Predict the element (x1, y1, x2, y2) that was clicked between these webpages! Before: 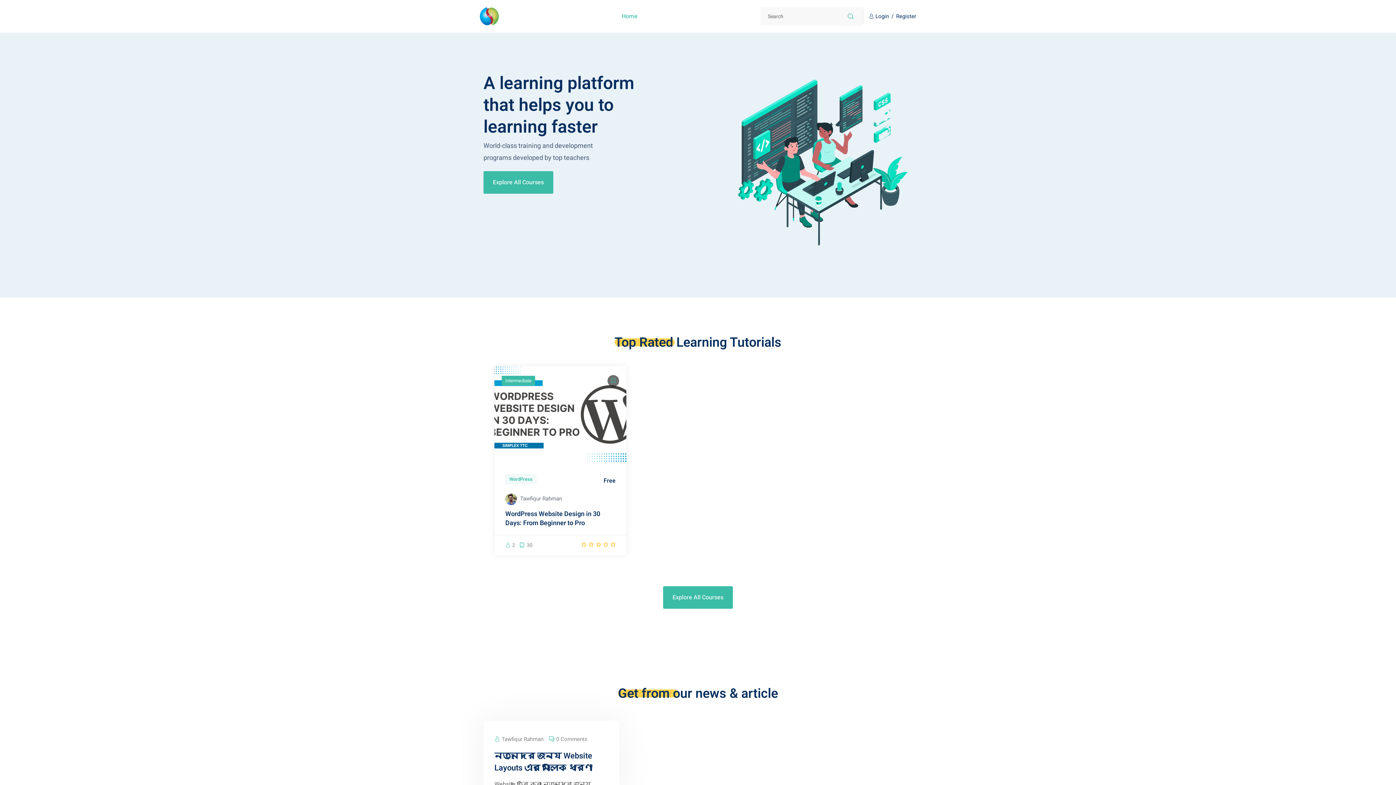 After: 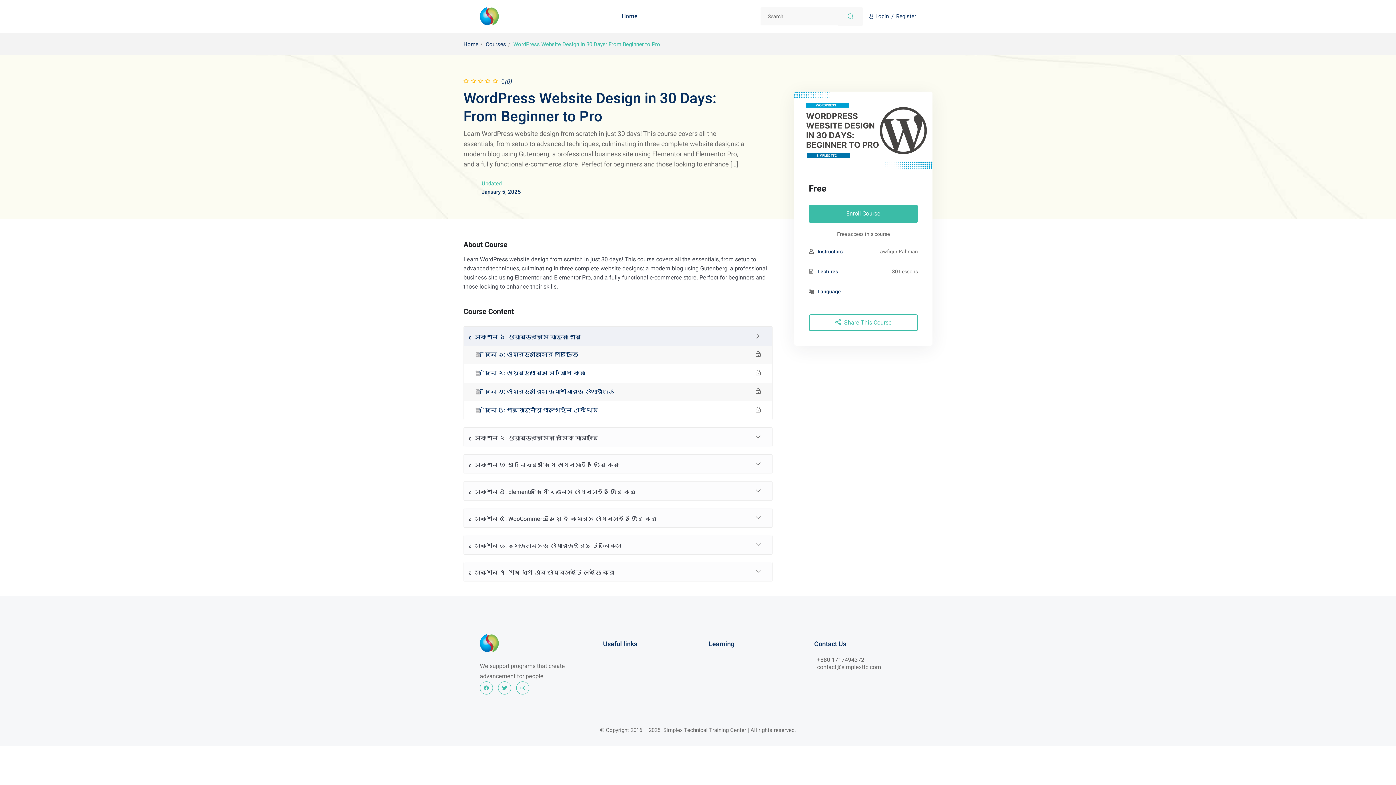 Action: label: WordPress Website Design in 30 Days: From Beginner to Pro bbox: (505, 509, 600, 528)